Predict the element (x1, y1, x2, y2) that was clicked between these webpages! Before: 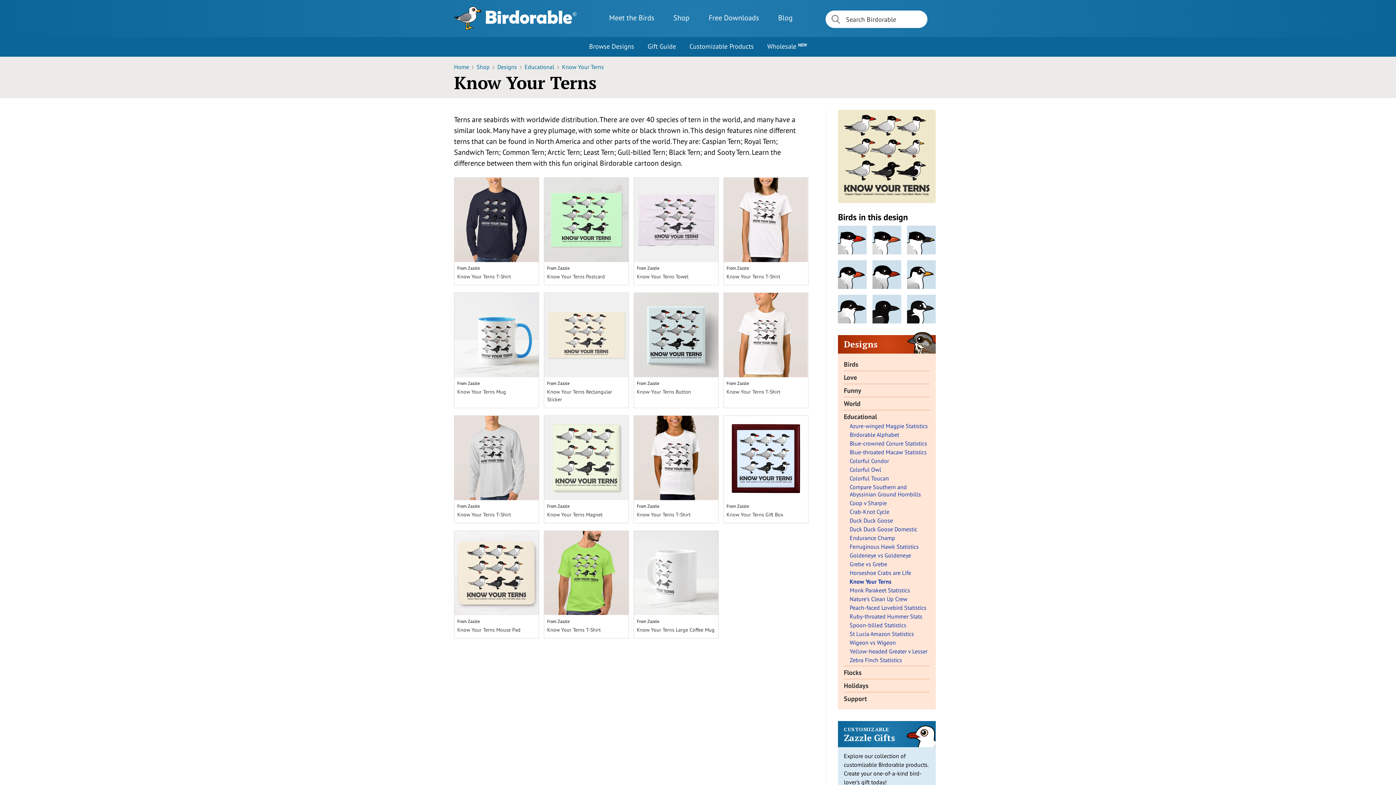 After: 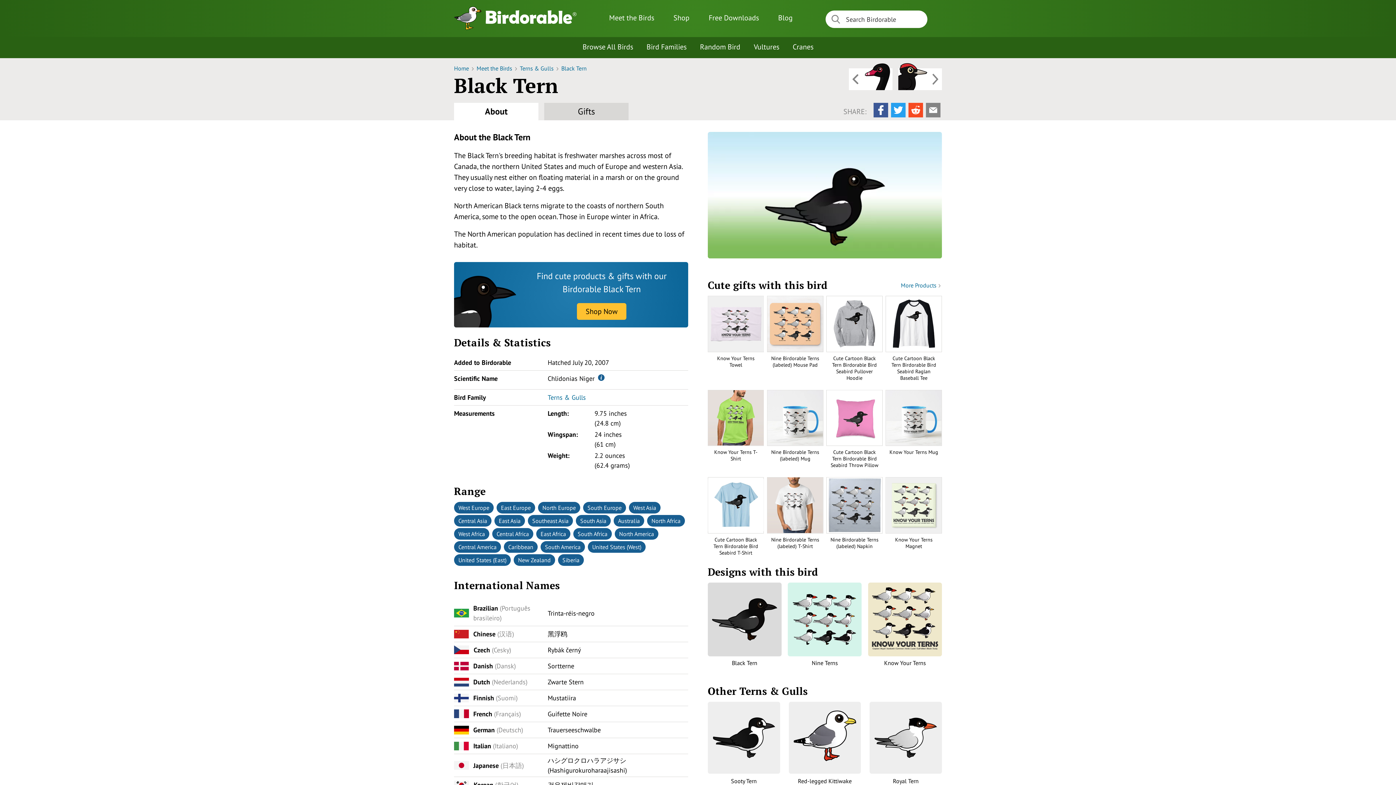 Action: bbox: (872, 294, 901, 323)